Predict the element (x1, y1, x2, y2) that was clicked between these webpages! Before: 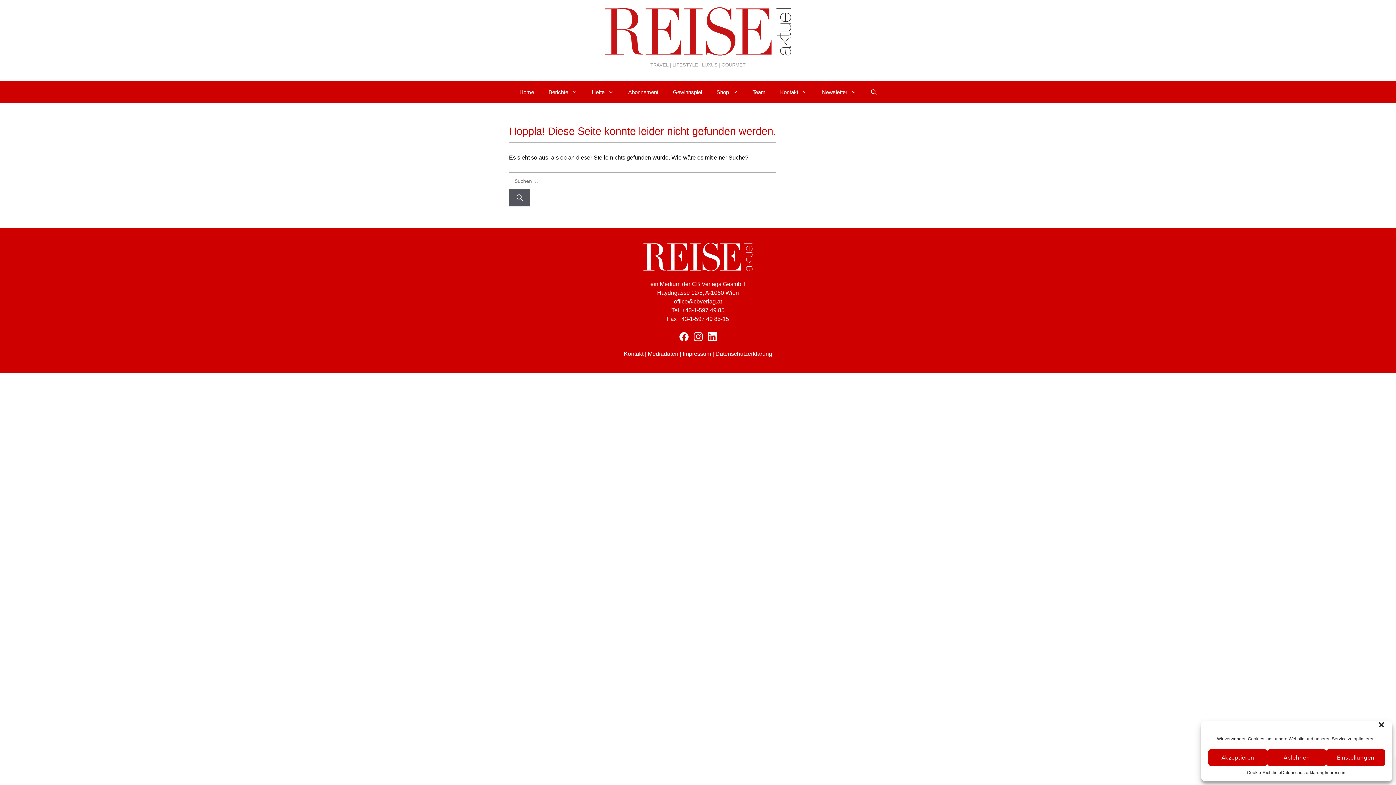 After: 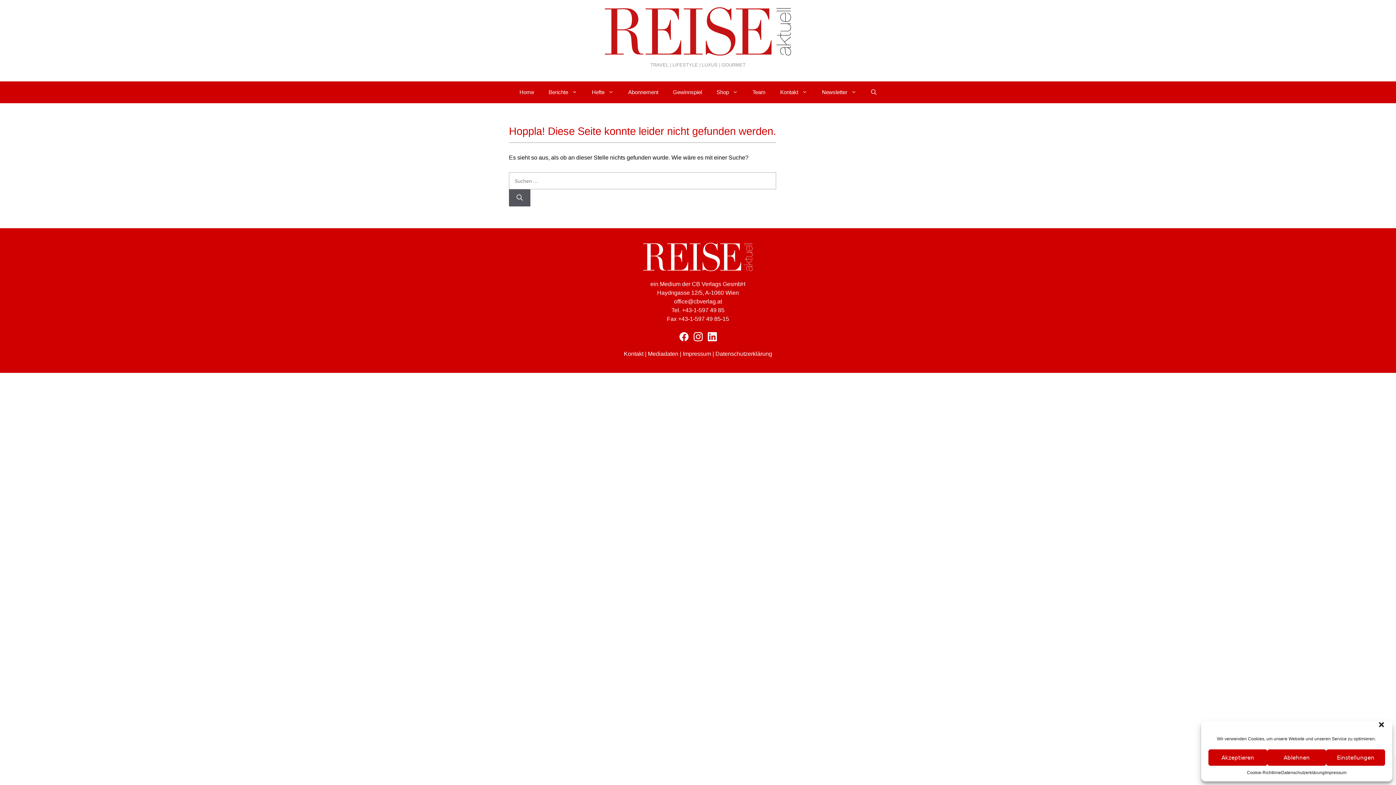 Action: label: Instagram bbox: (693, 332, 702, 341)